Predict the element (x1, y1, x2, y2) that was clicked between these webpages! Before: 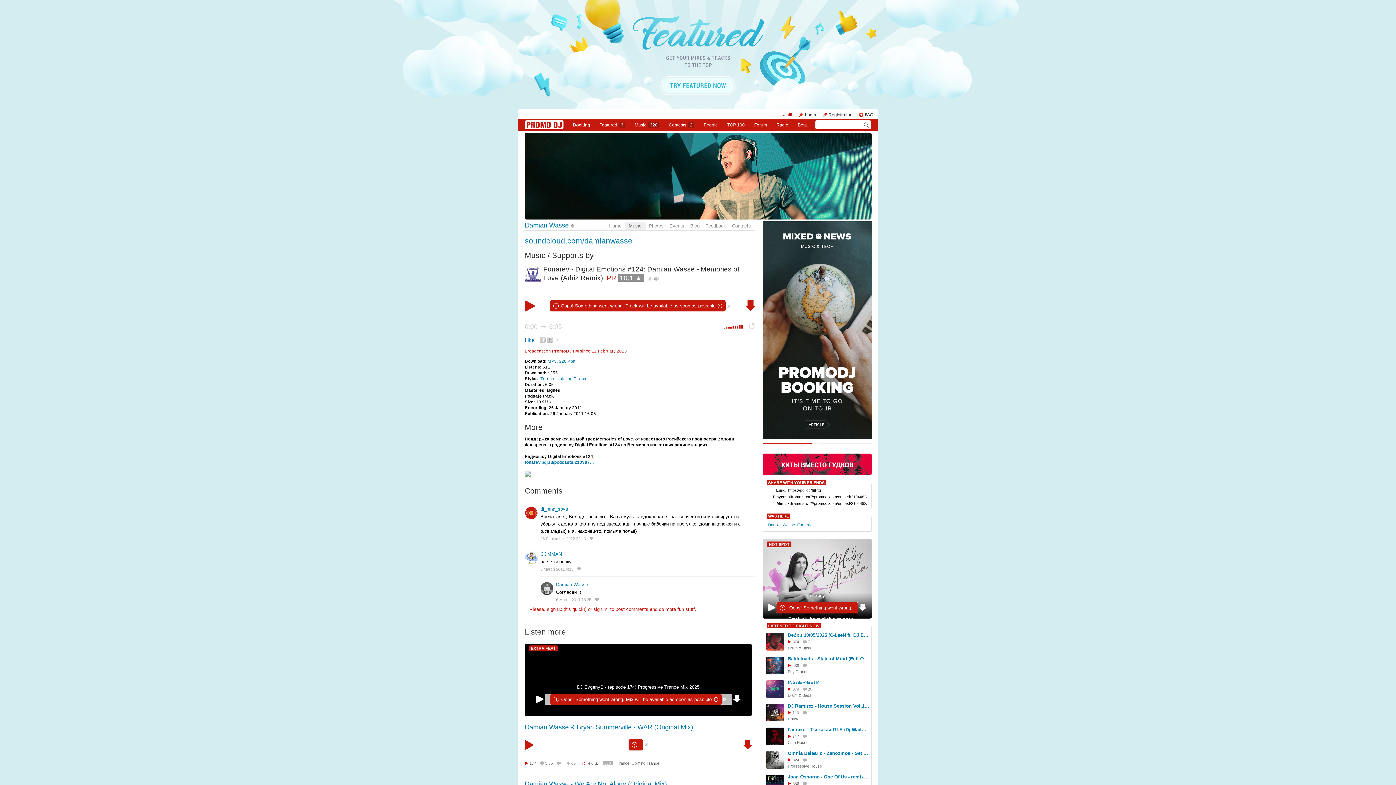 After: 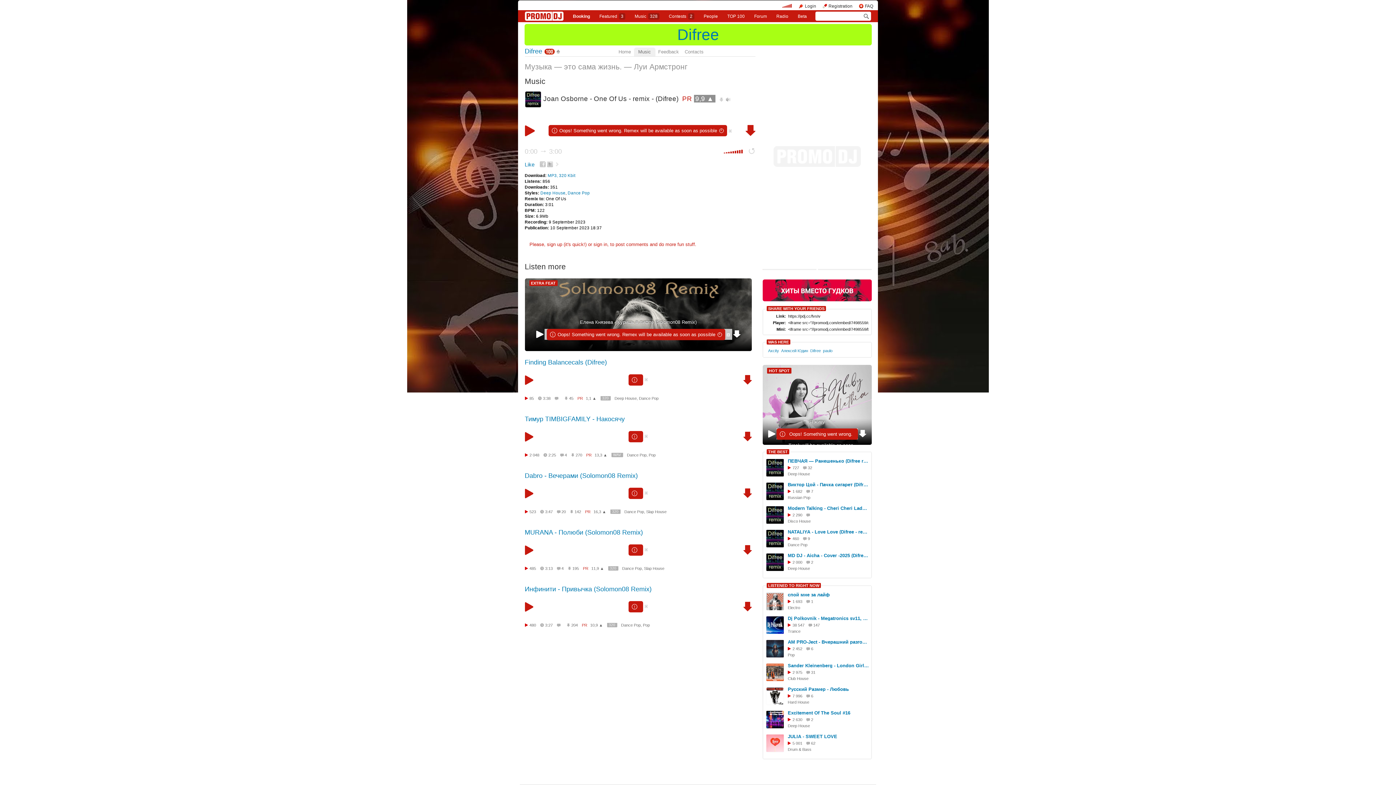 Action: bbox: (788, 774, 869, 779) label: Joan Osborne - One Of Us - remix - (Difree)